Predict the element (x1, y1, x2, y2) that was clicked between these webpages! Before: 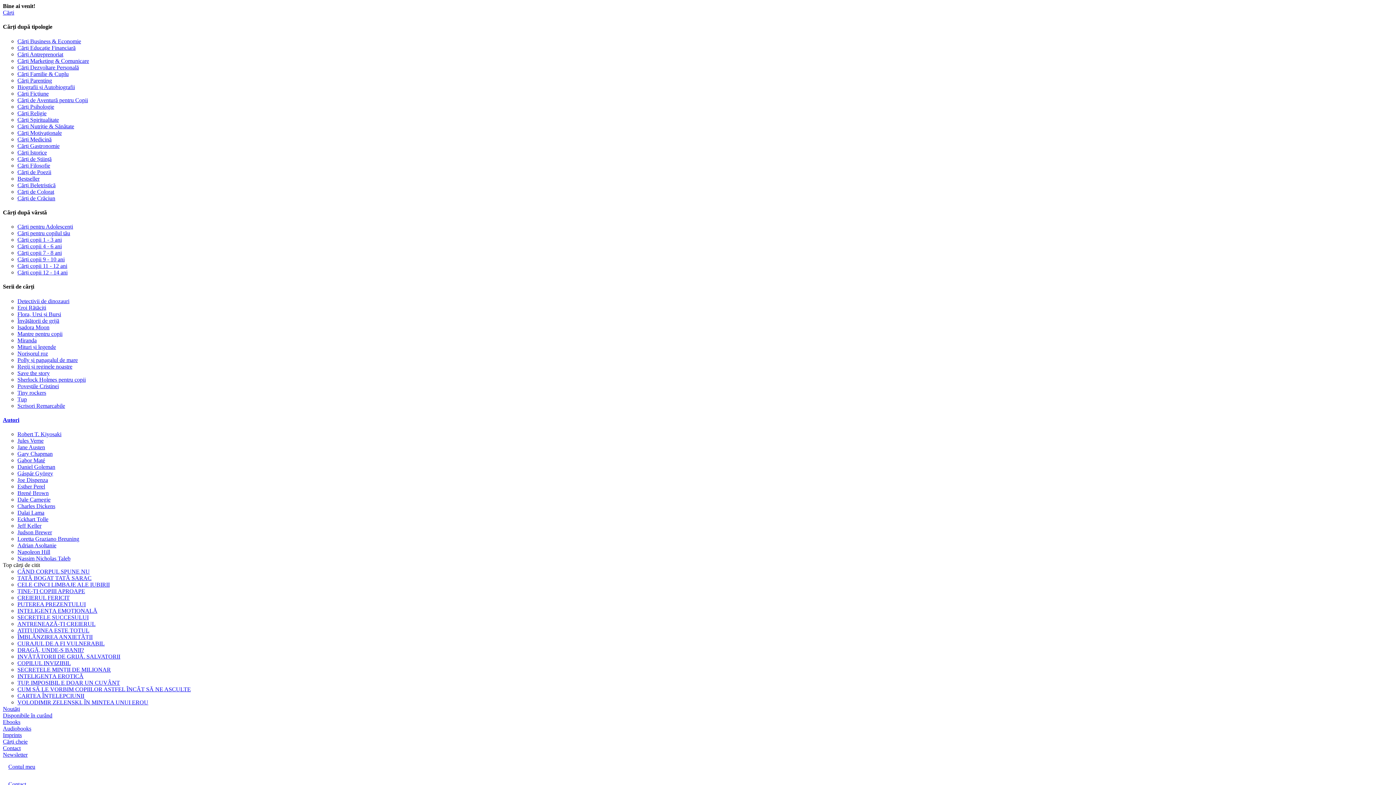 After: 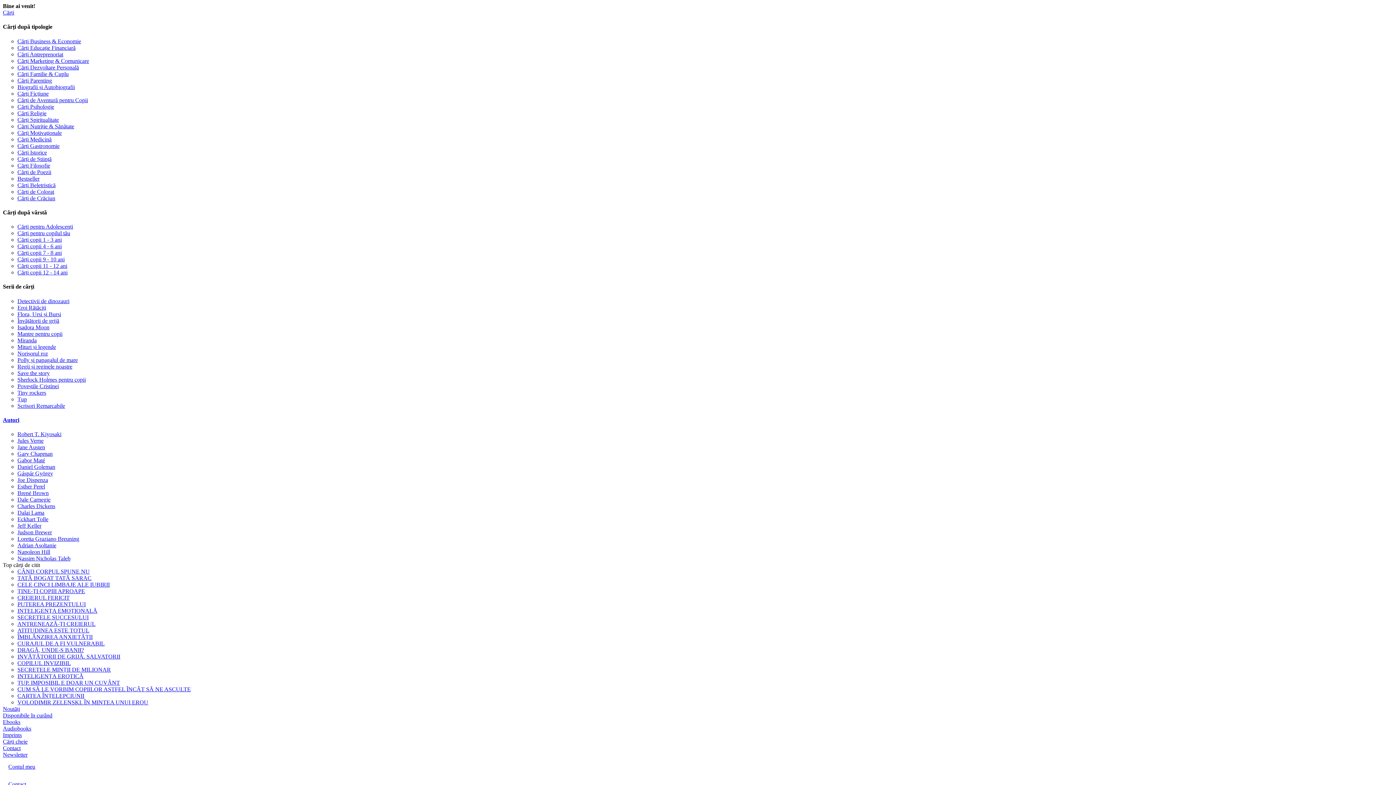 Action: label: Biografii și Autobiografii bbox: (17, 83, 74, 90)